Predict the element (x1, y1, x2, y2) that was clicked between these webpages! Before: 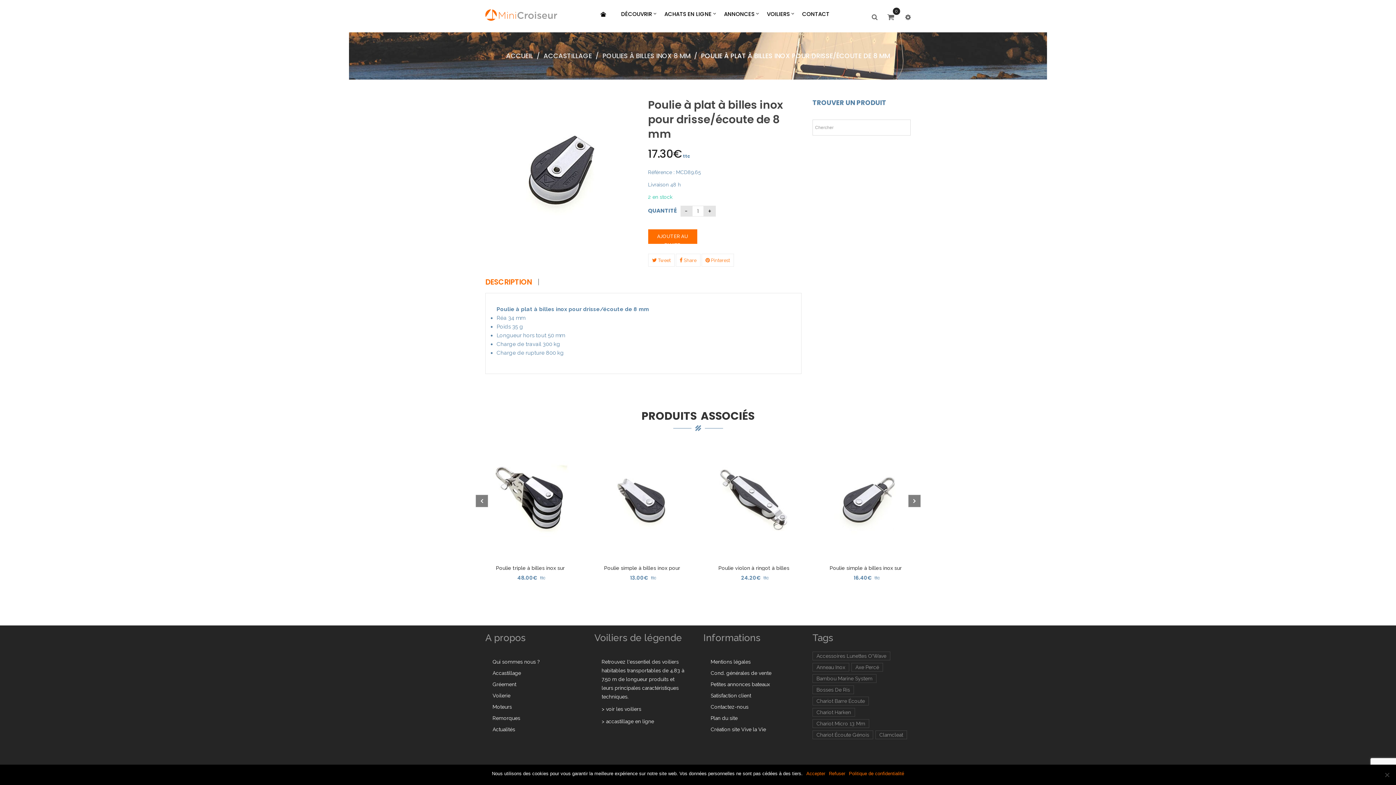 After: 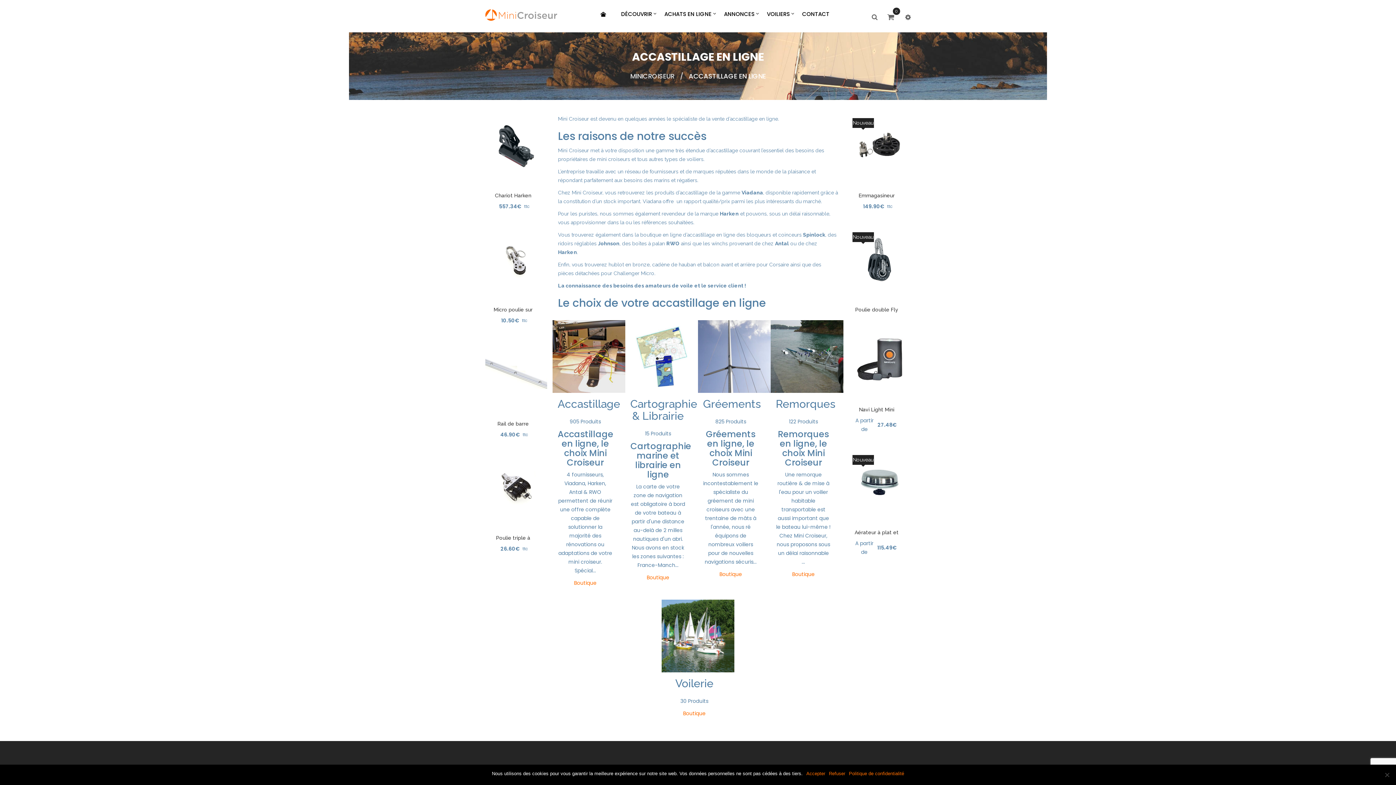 Action: bbox: (606, 718, 654, 724) label: accastillage en ligne